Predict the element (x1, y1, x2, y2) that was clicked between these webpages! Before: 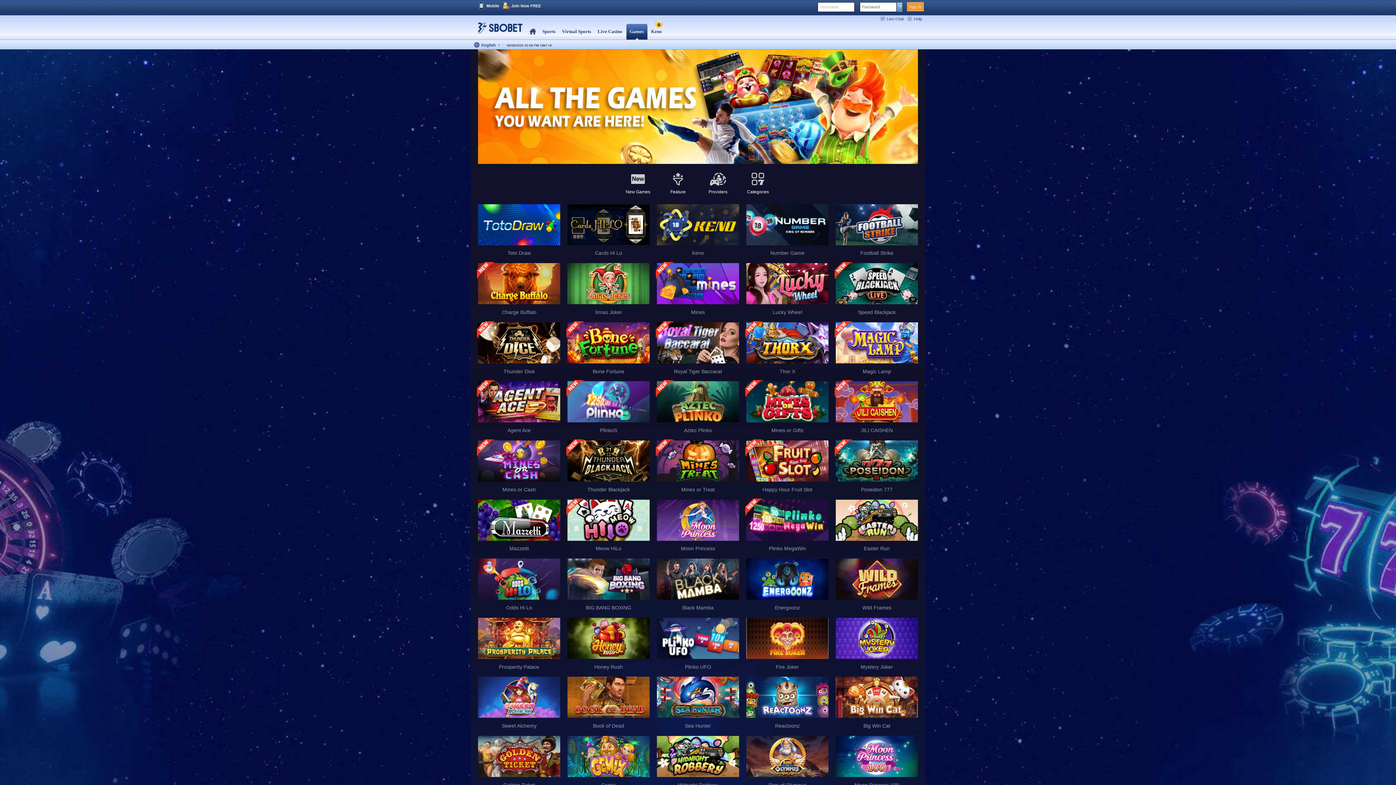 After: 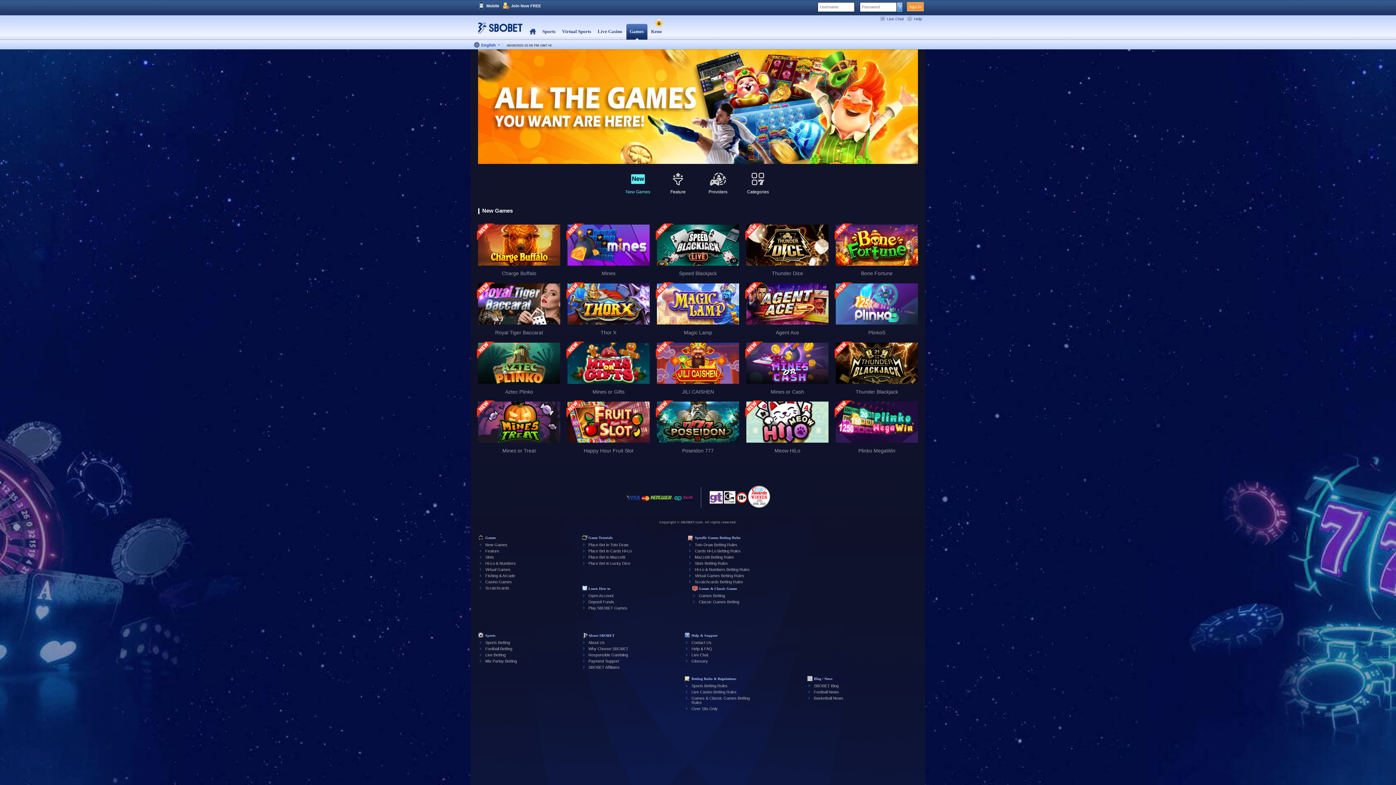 Action: bbox: (618, 167, 658, 198) label: New Games